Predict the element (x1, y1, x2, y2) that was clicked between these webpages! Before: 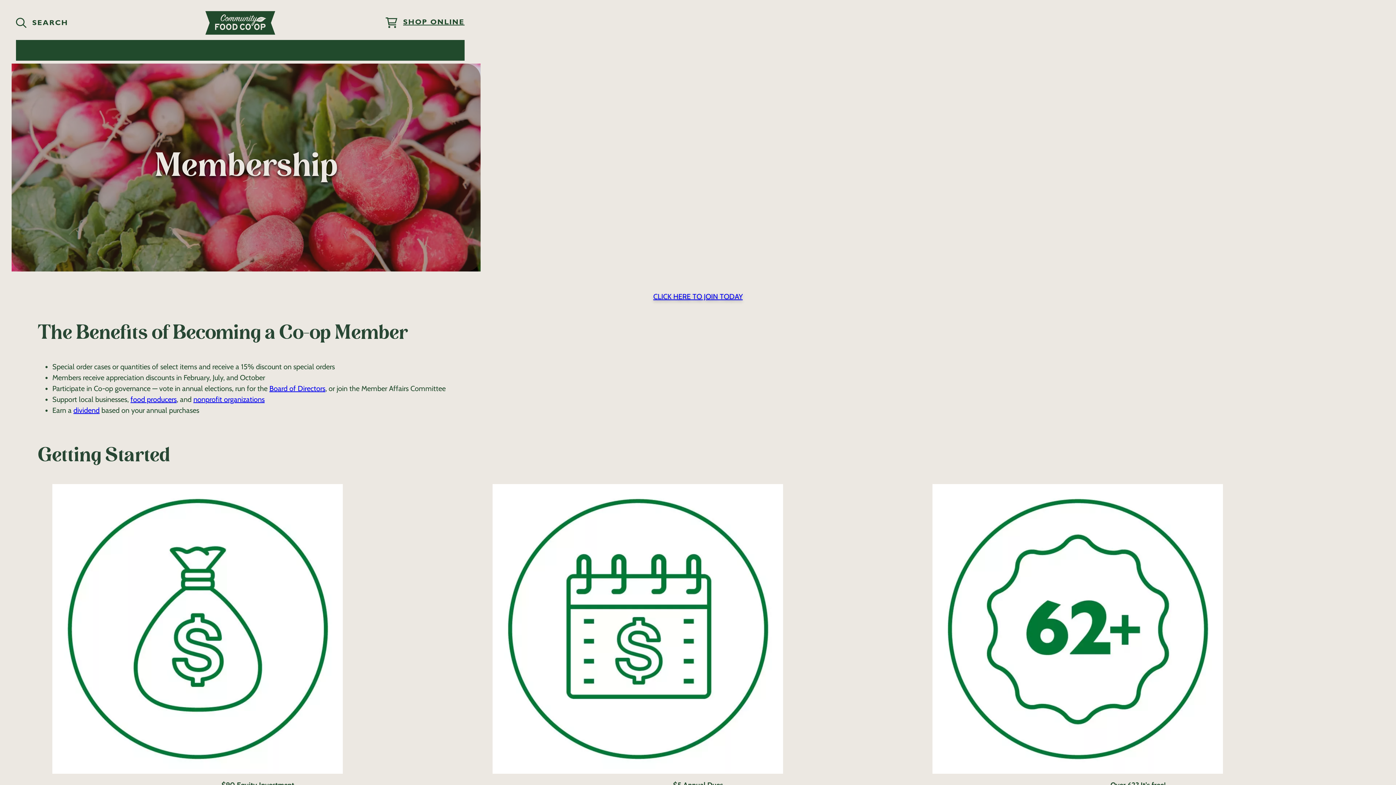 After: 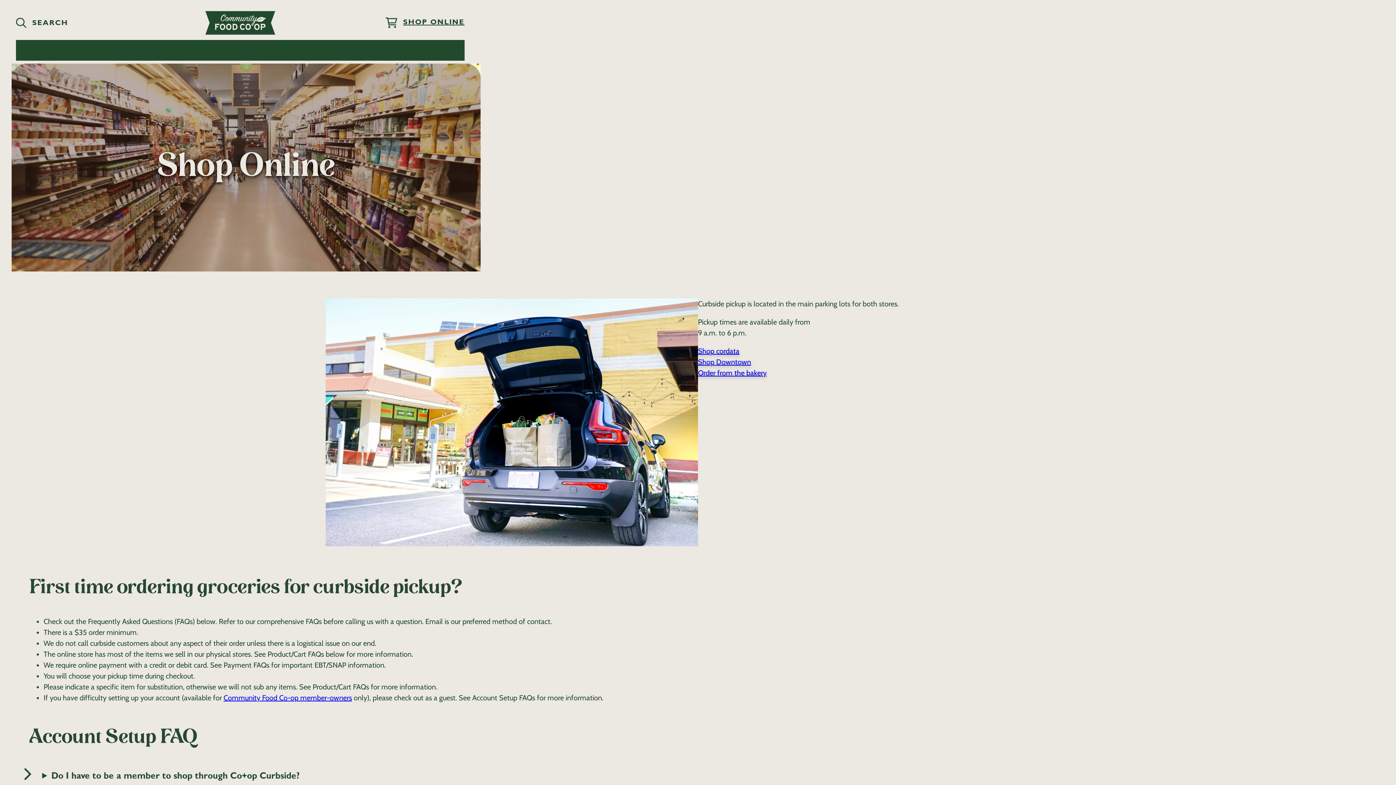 Action: bbox: (385, 17, 464, 28) label: SHOP ONLINE